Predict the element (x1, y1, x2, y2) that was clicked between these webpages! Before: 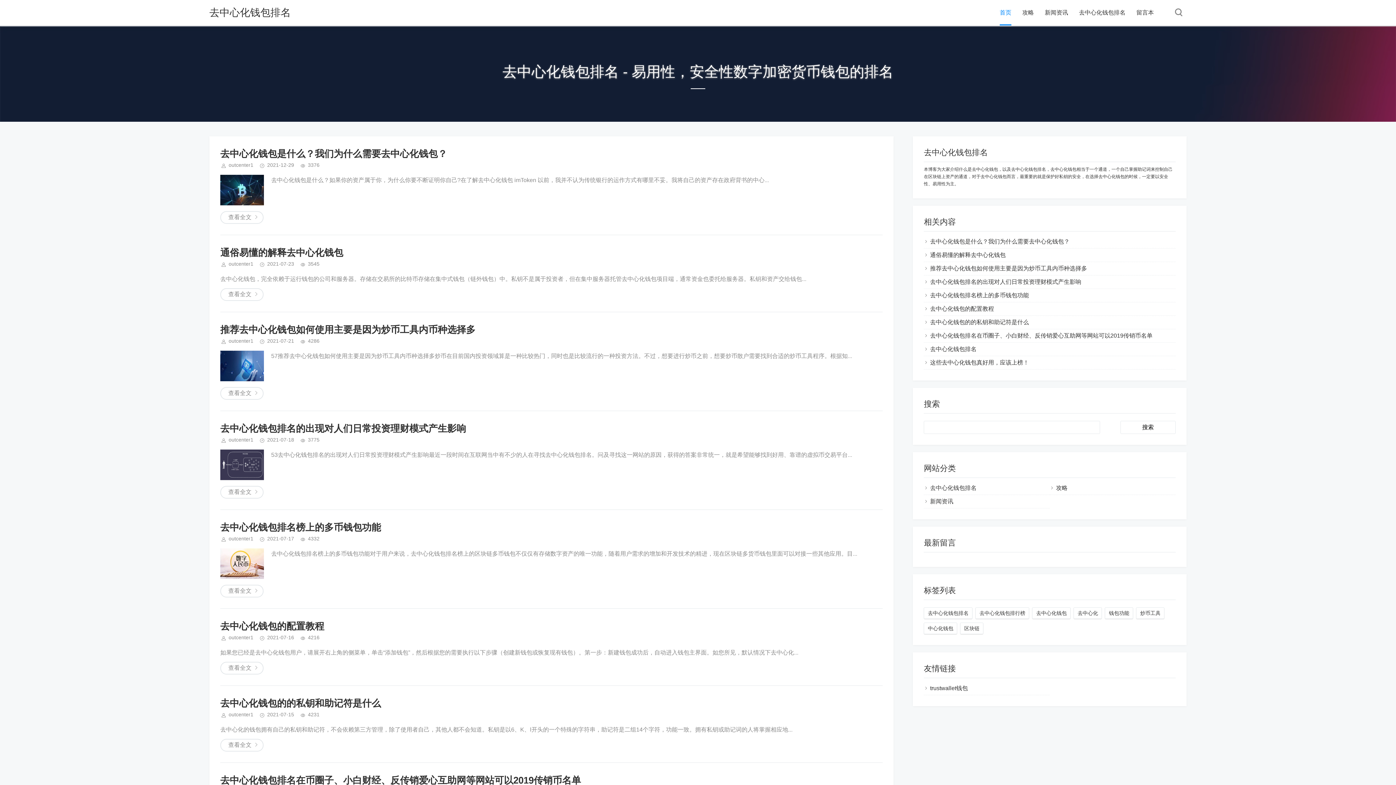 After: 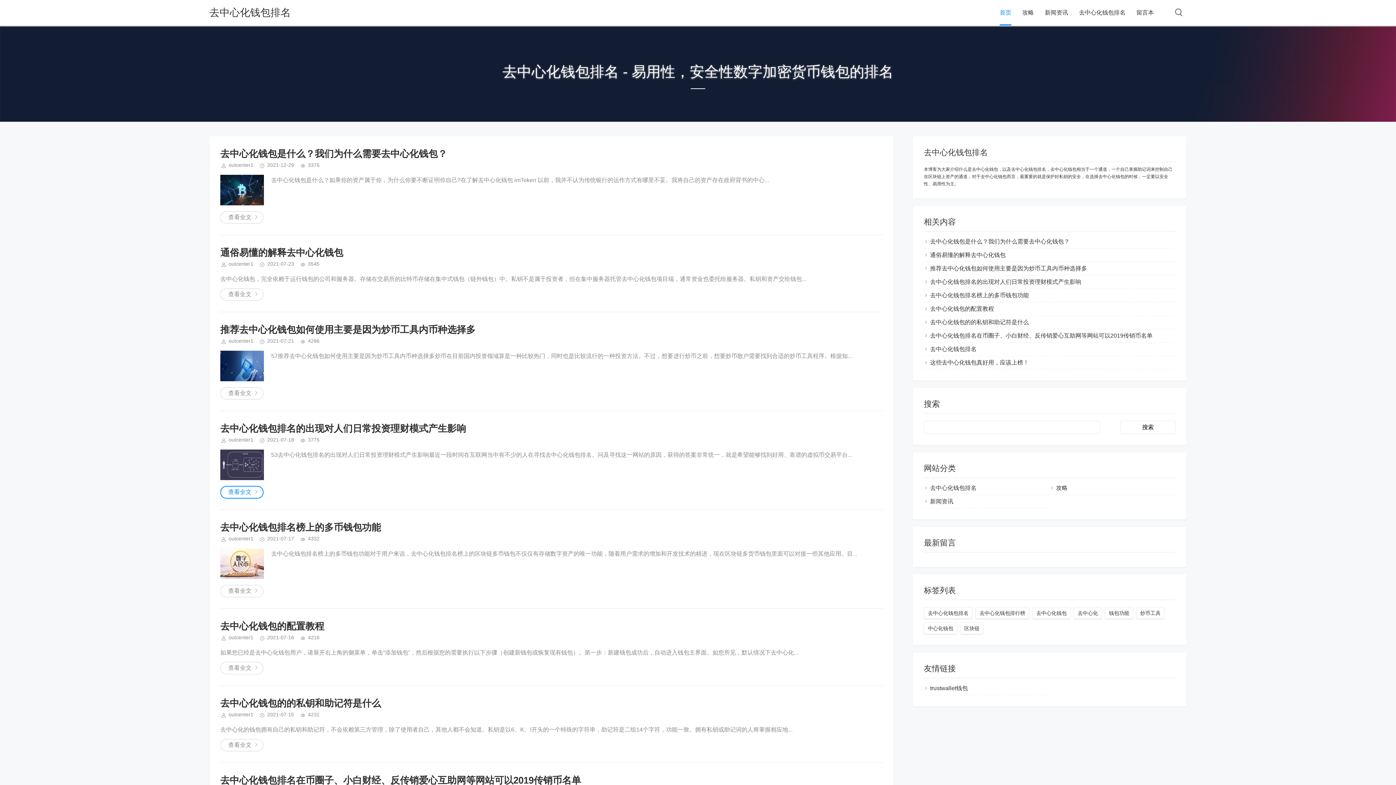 Action: label: 查看全文 bbox: (220, 486, 263, 498)